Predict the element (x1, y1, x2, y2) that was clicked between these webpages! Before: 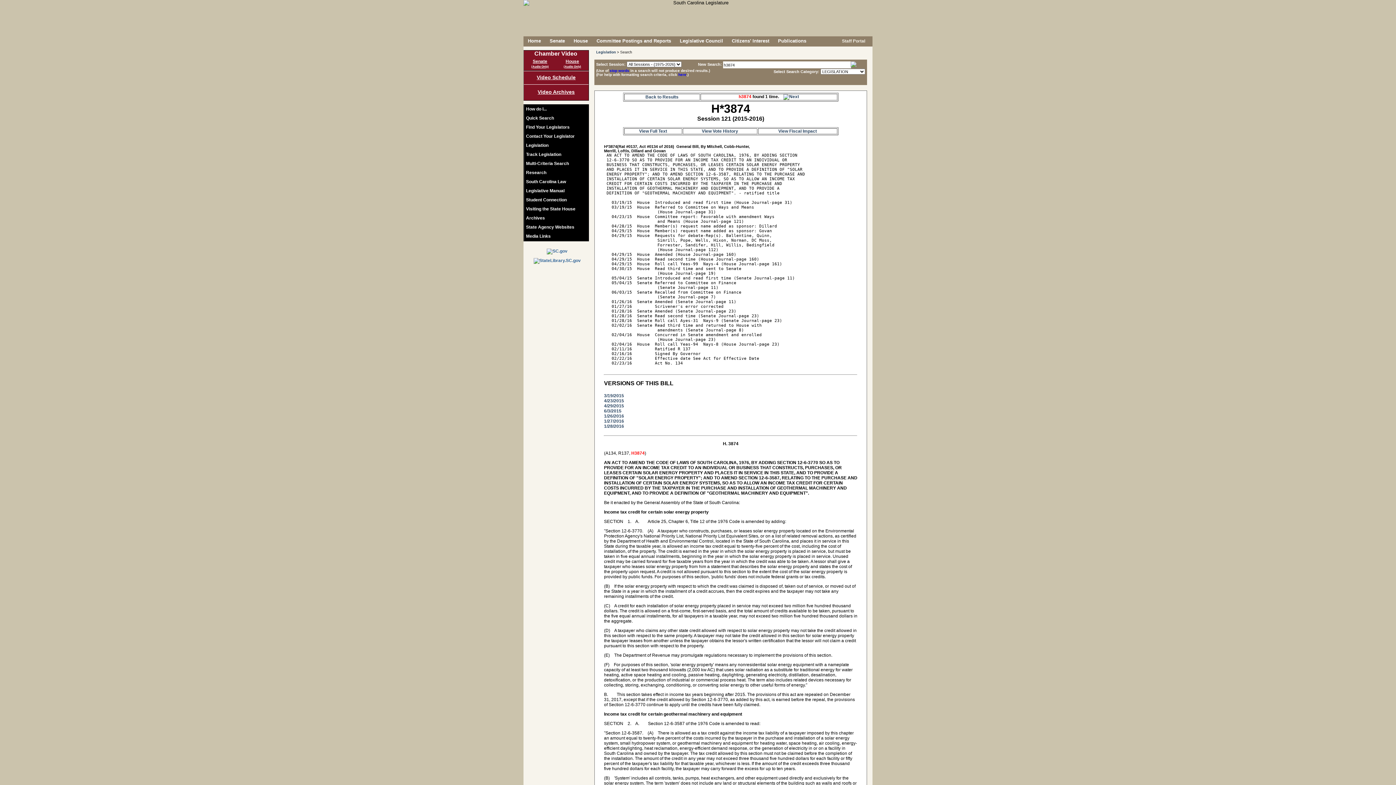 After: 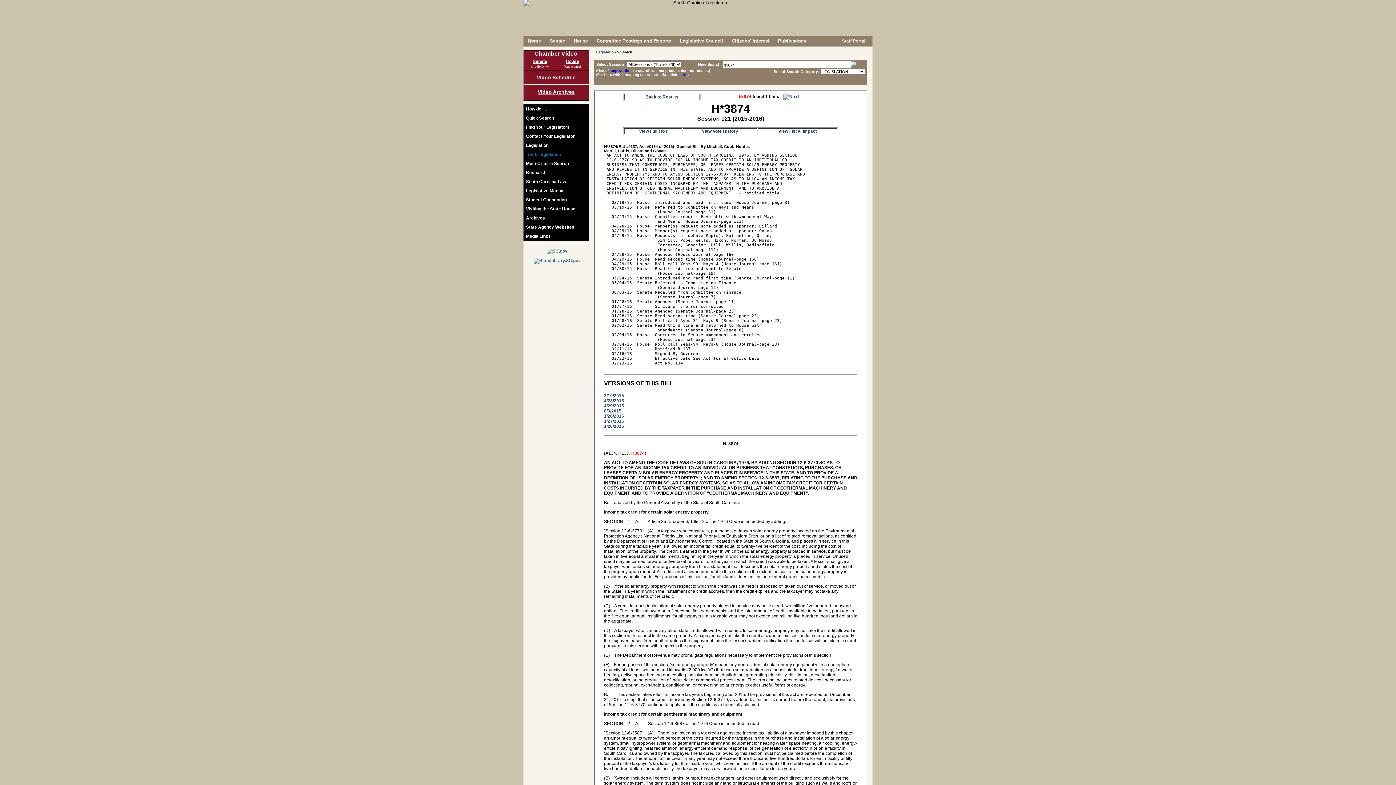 Action: bbox: (524, 150, 588, 158) label: Track Legislation